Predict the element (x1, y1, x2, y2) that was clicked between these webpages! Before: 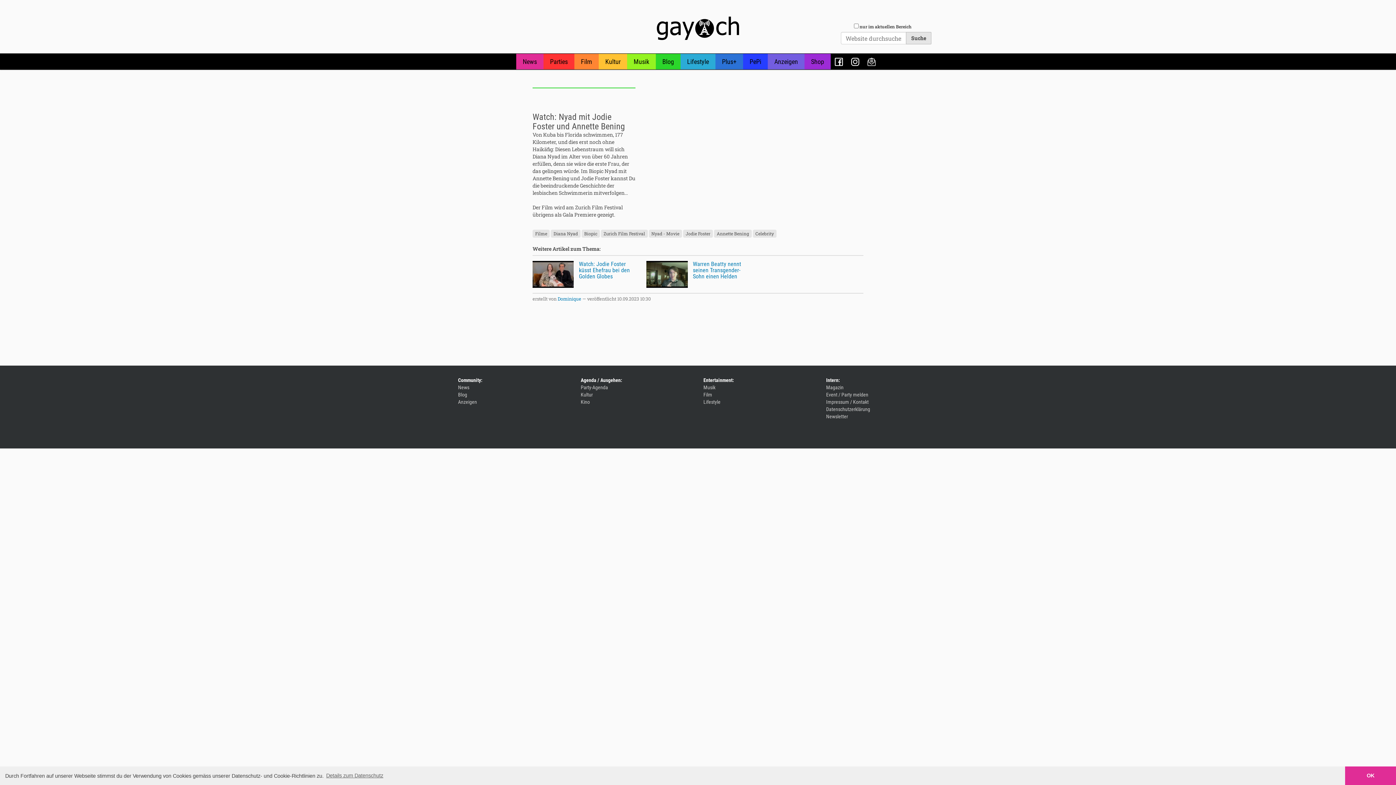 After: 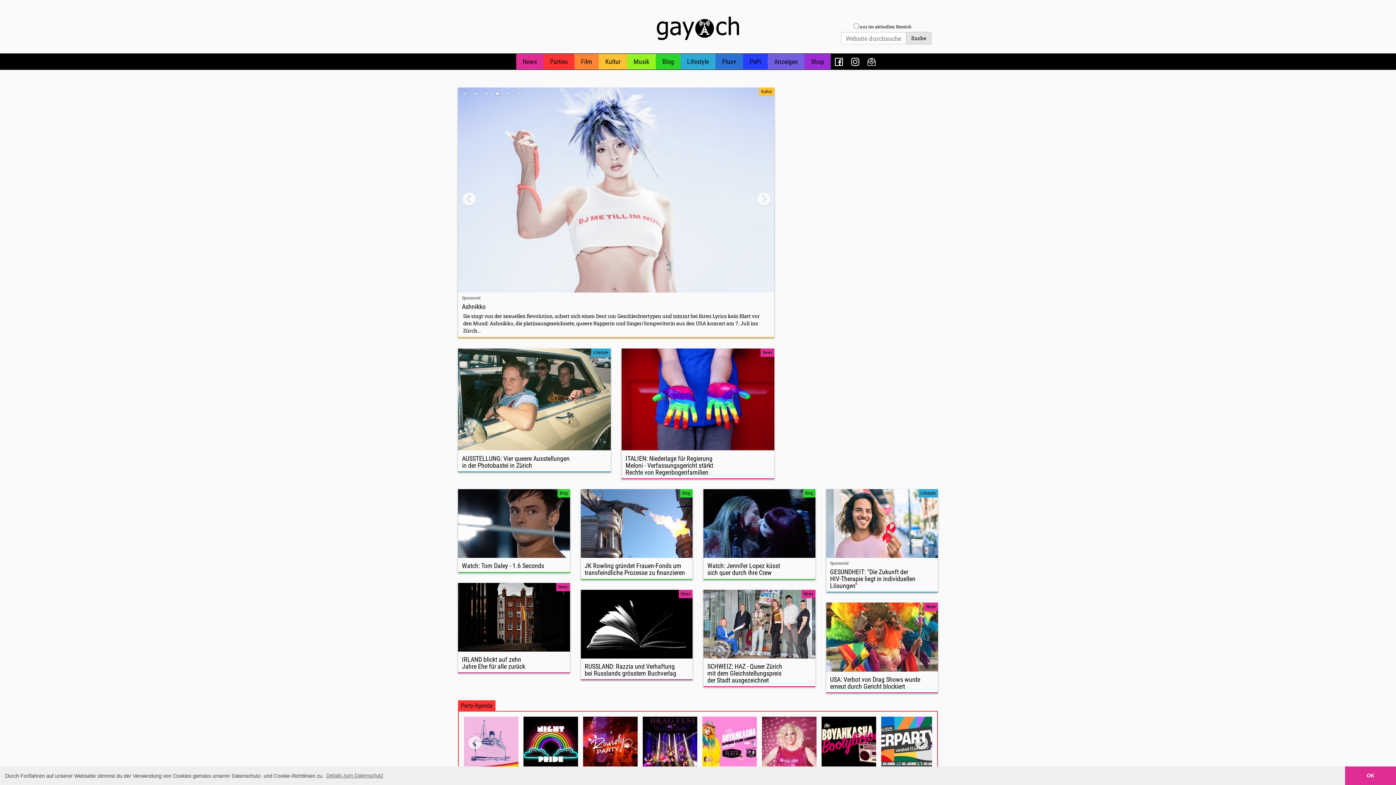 Action: bbox: (458, 15, 938, 41)